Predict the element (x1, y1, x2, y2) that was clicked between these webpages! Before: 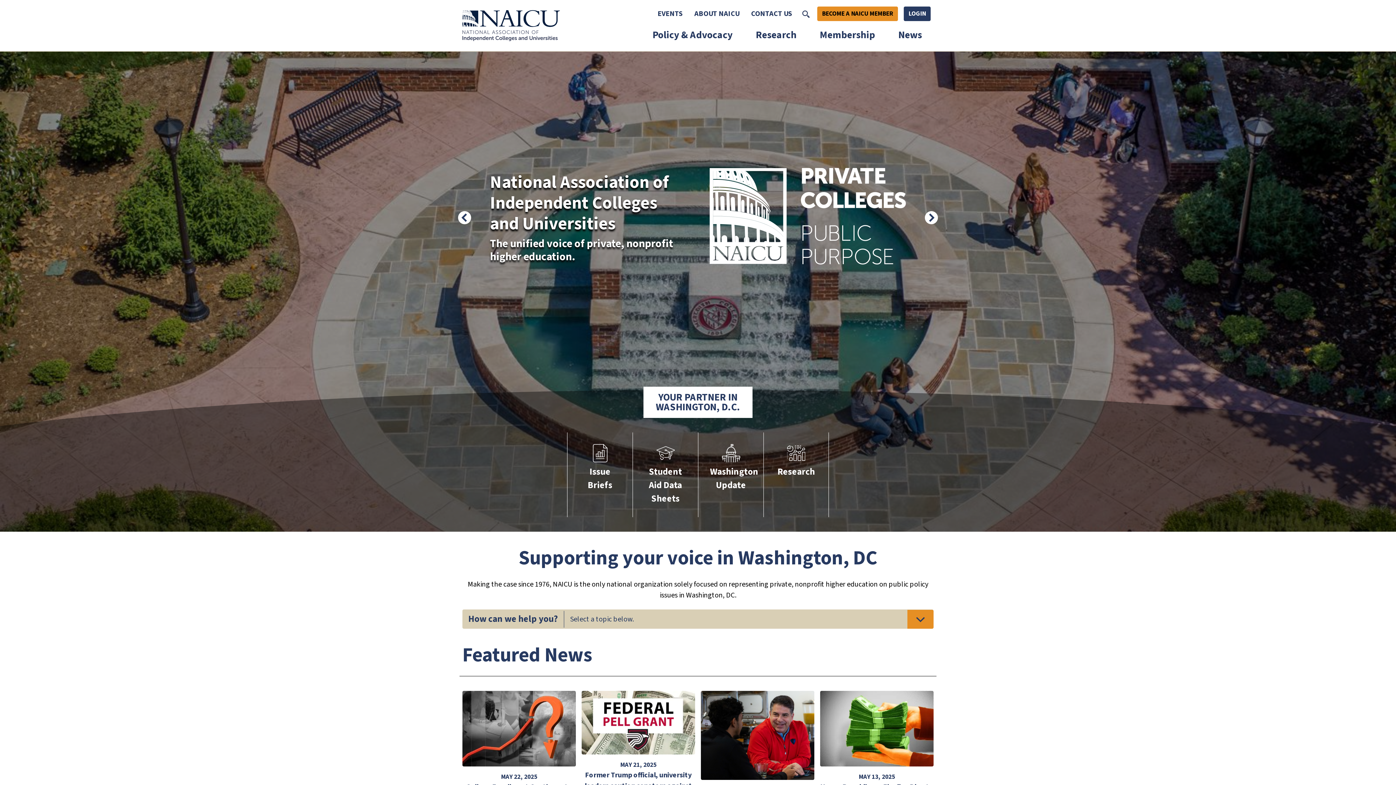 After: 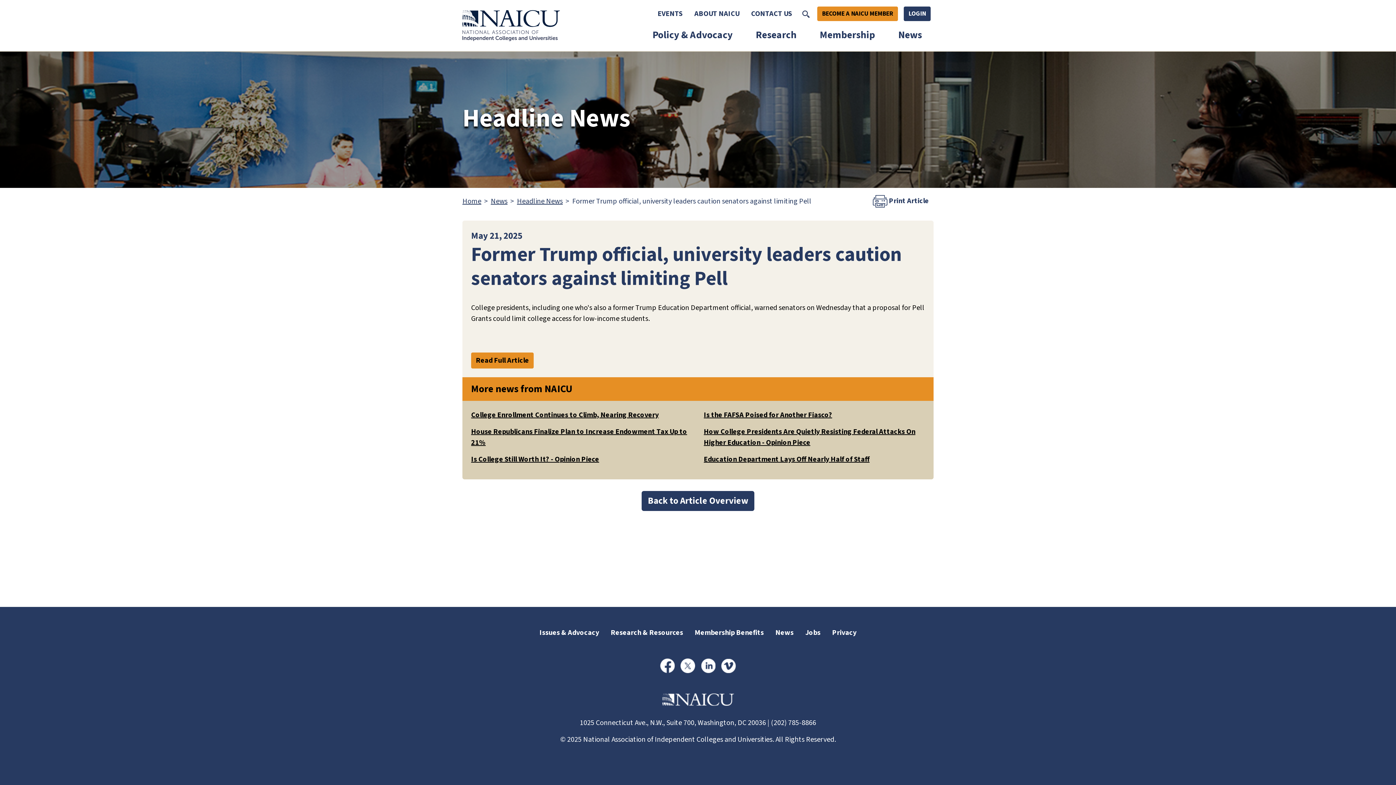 Action: bbox: (578, 688, 698, 863) label: MAY 21, 2025
Former Trump official, university leaders caution senators against limiting Pell
College presidents, including one who's also a former Trump Education Department official, warned senators on...